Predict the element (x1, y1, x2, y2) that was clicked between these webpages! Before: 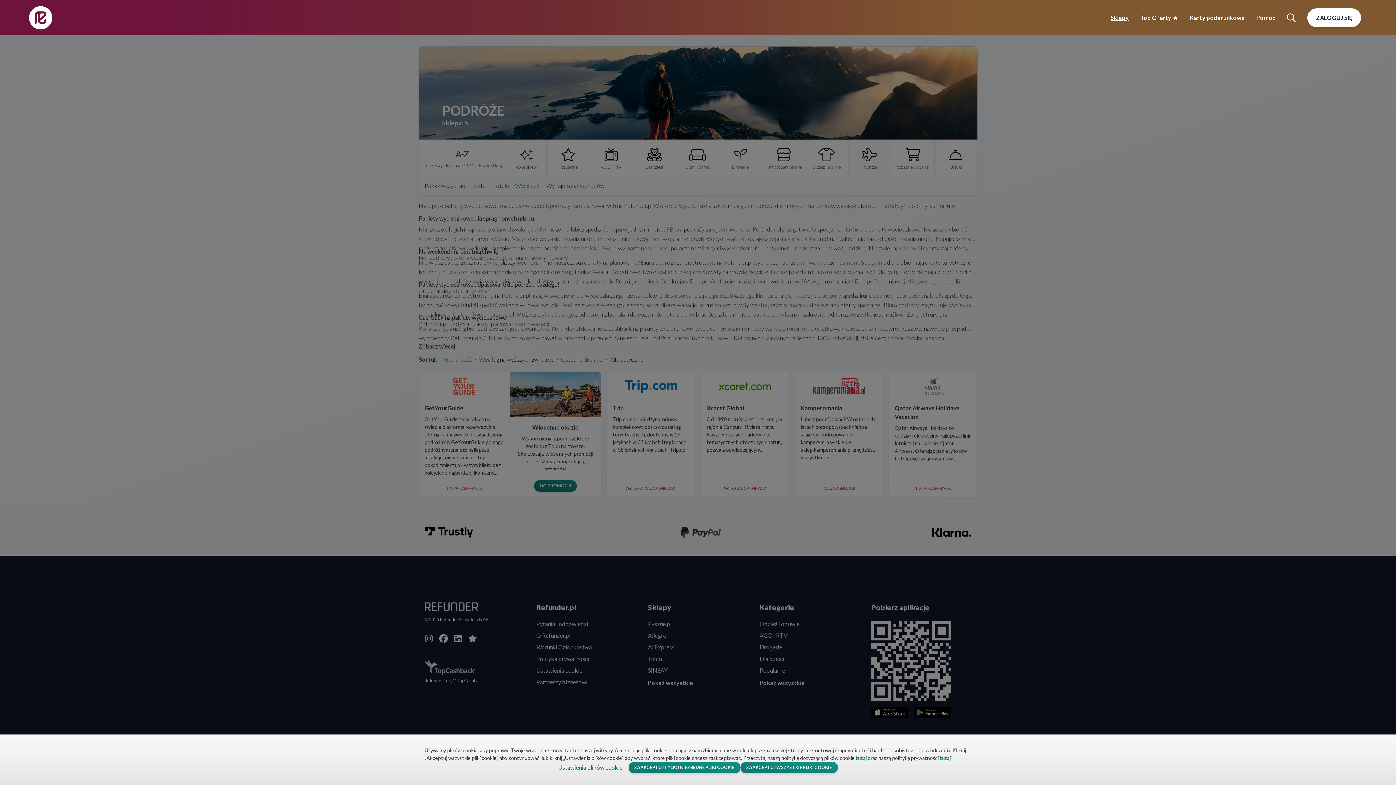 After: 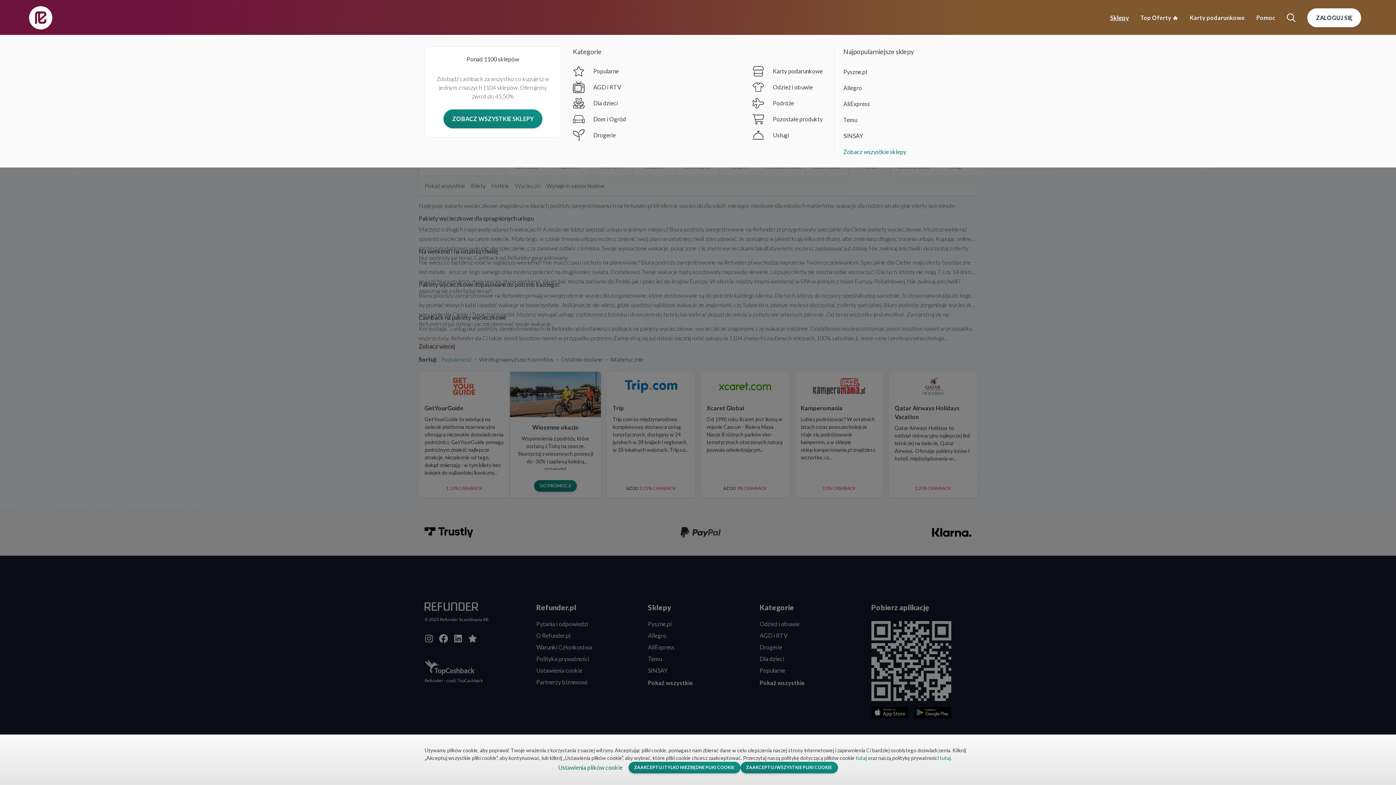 Action: bbox: (1105, 14, 1134, 21) label: Sklepy